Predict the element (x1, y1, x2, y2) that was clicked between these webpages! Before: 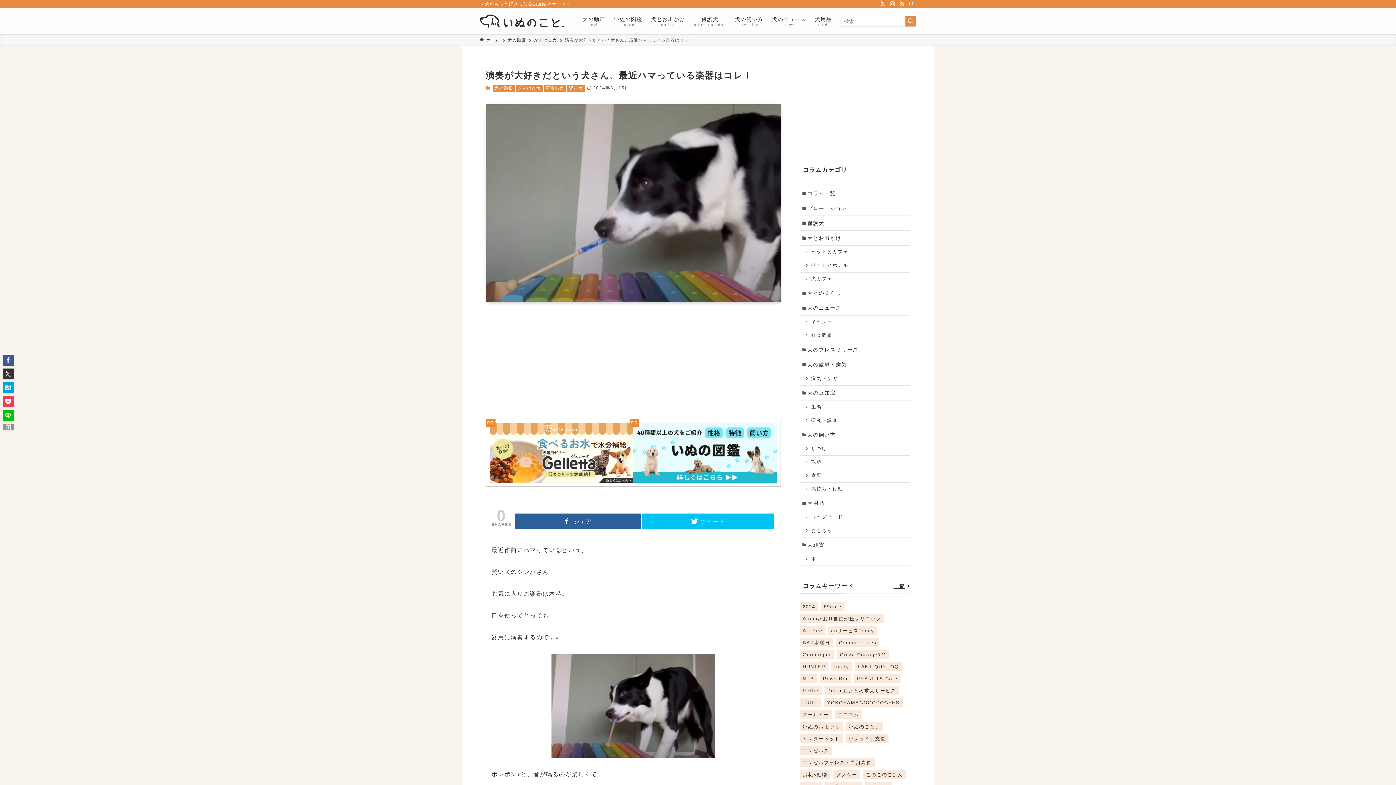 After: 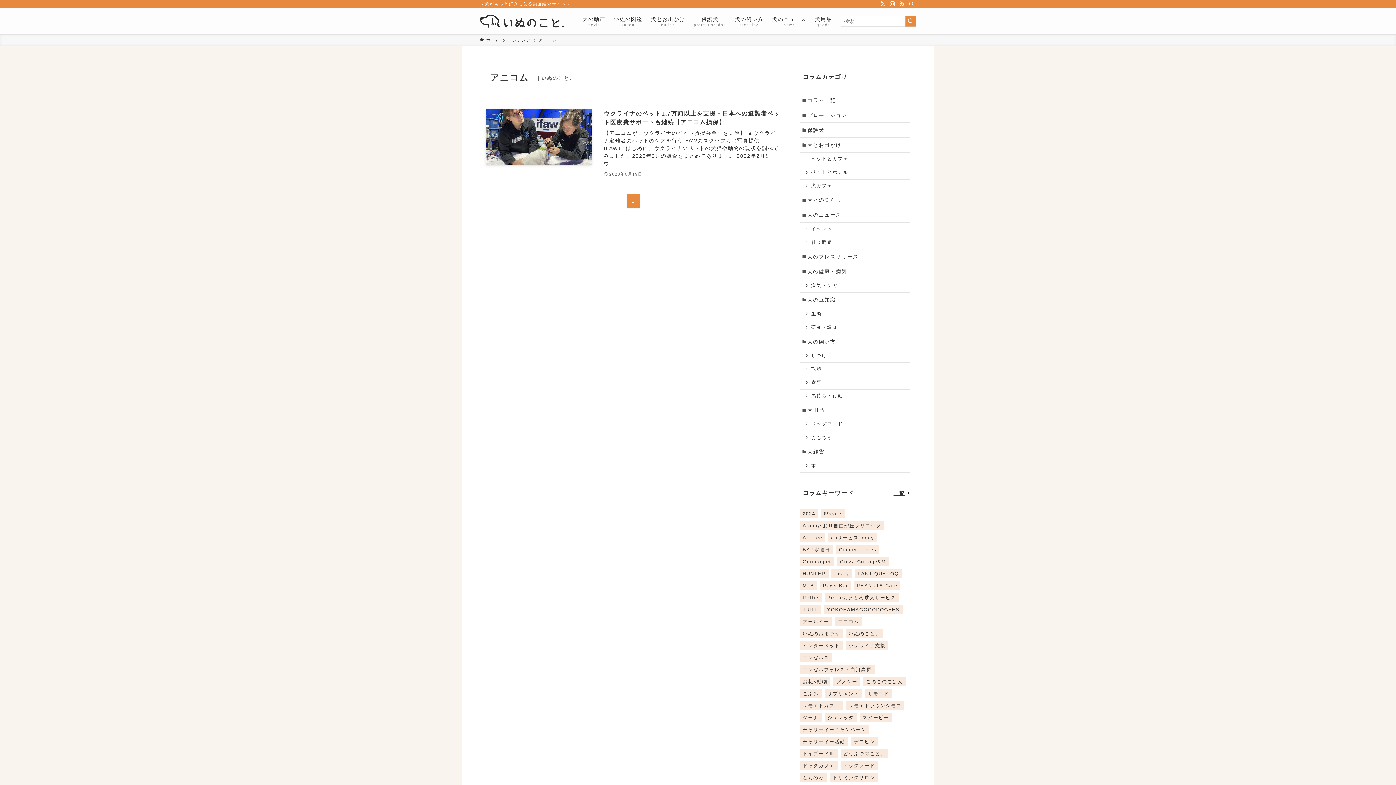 Action: label: アニコム bbox: (835, 710, 862, 719)